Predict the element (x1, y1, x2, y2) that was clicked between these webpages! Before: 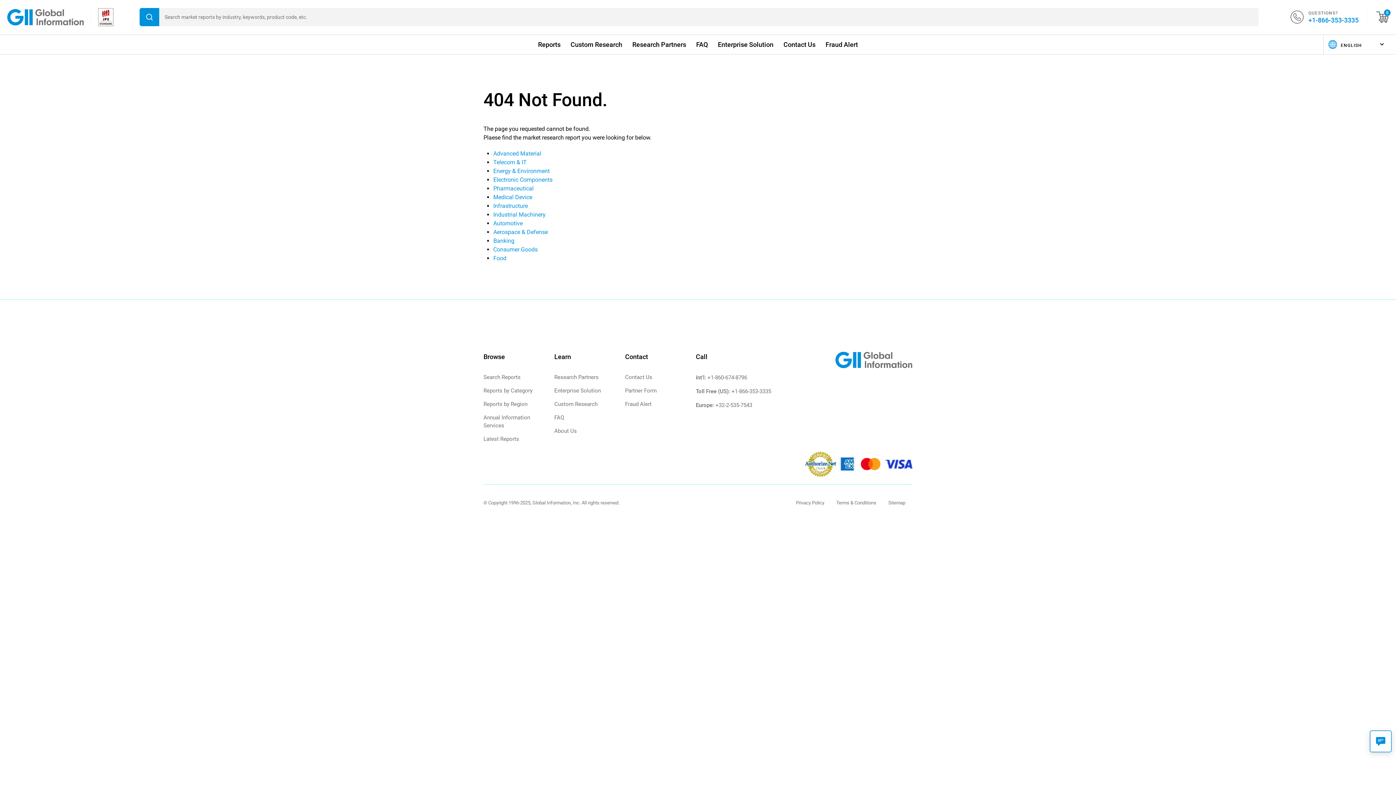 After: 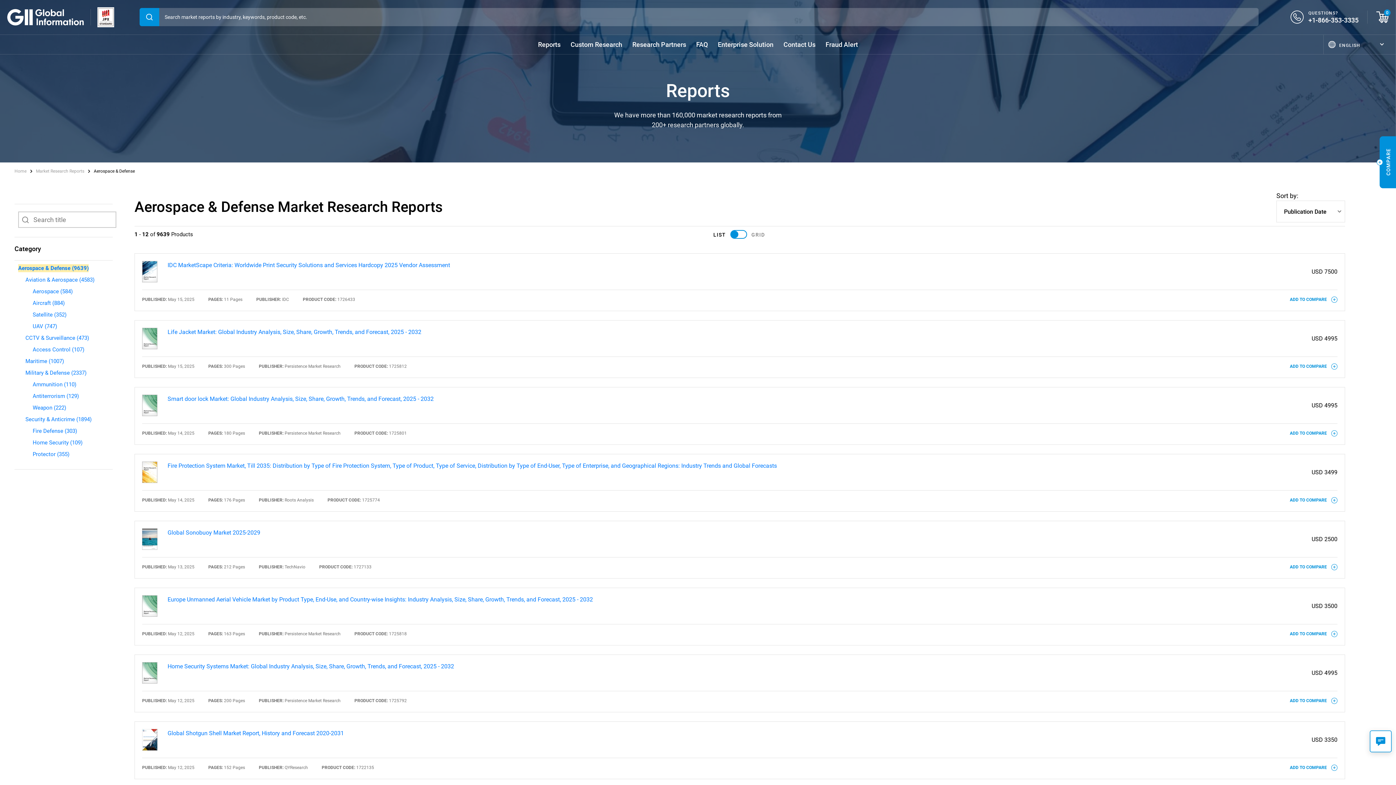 Action: bbox: (493, 228, 548, 235) label: Aerospace & Defense